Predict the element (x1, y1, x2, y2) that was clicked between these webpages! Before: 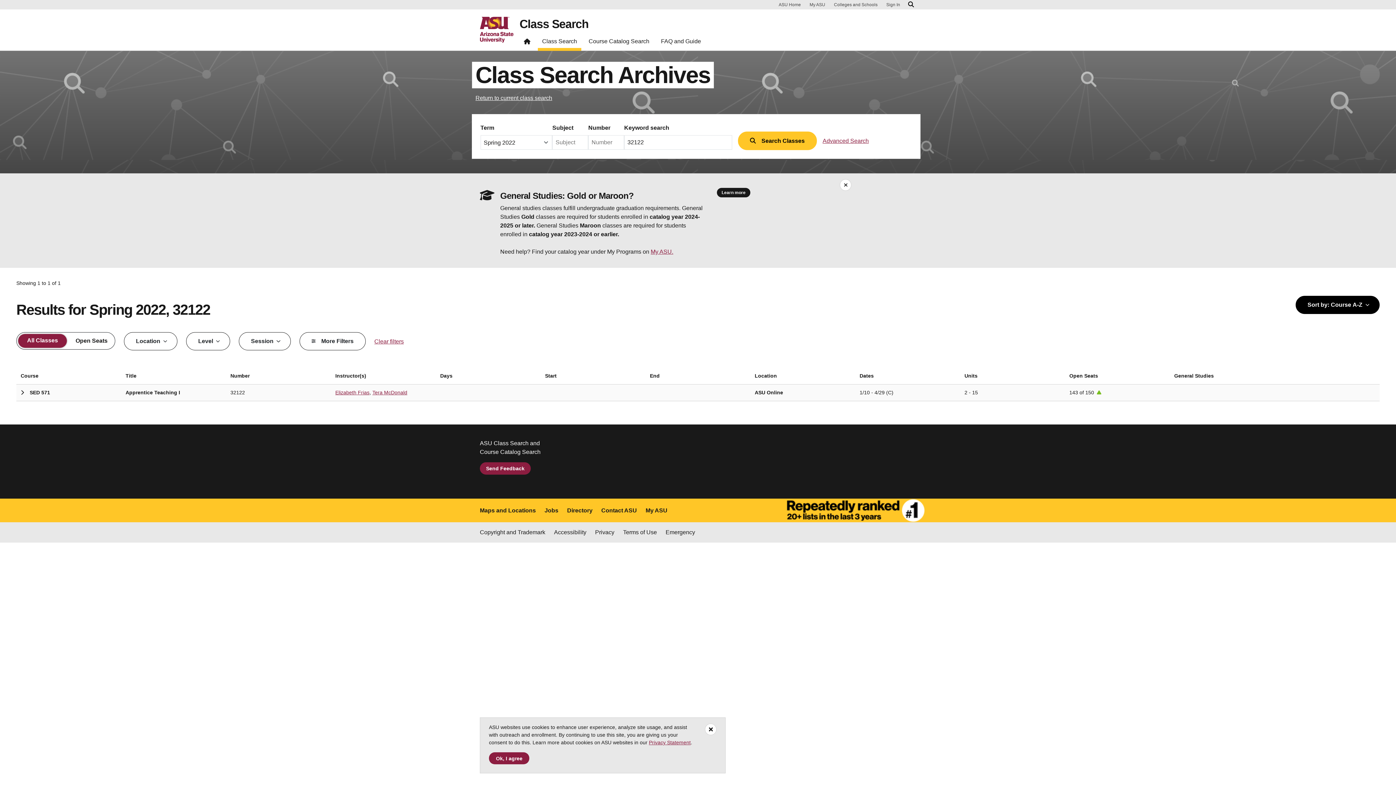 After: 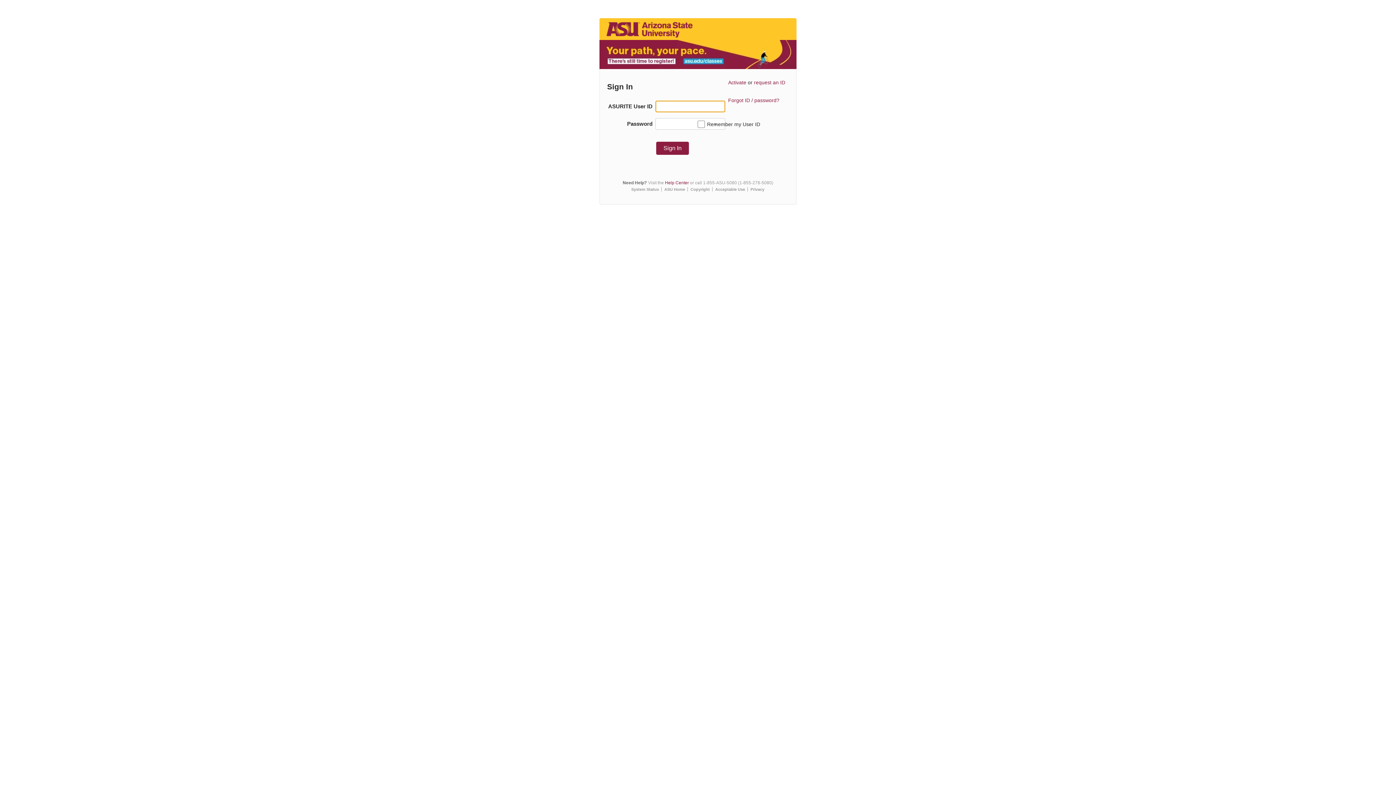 Action: bbox: (806, 1, 828, 8) label: My ASU